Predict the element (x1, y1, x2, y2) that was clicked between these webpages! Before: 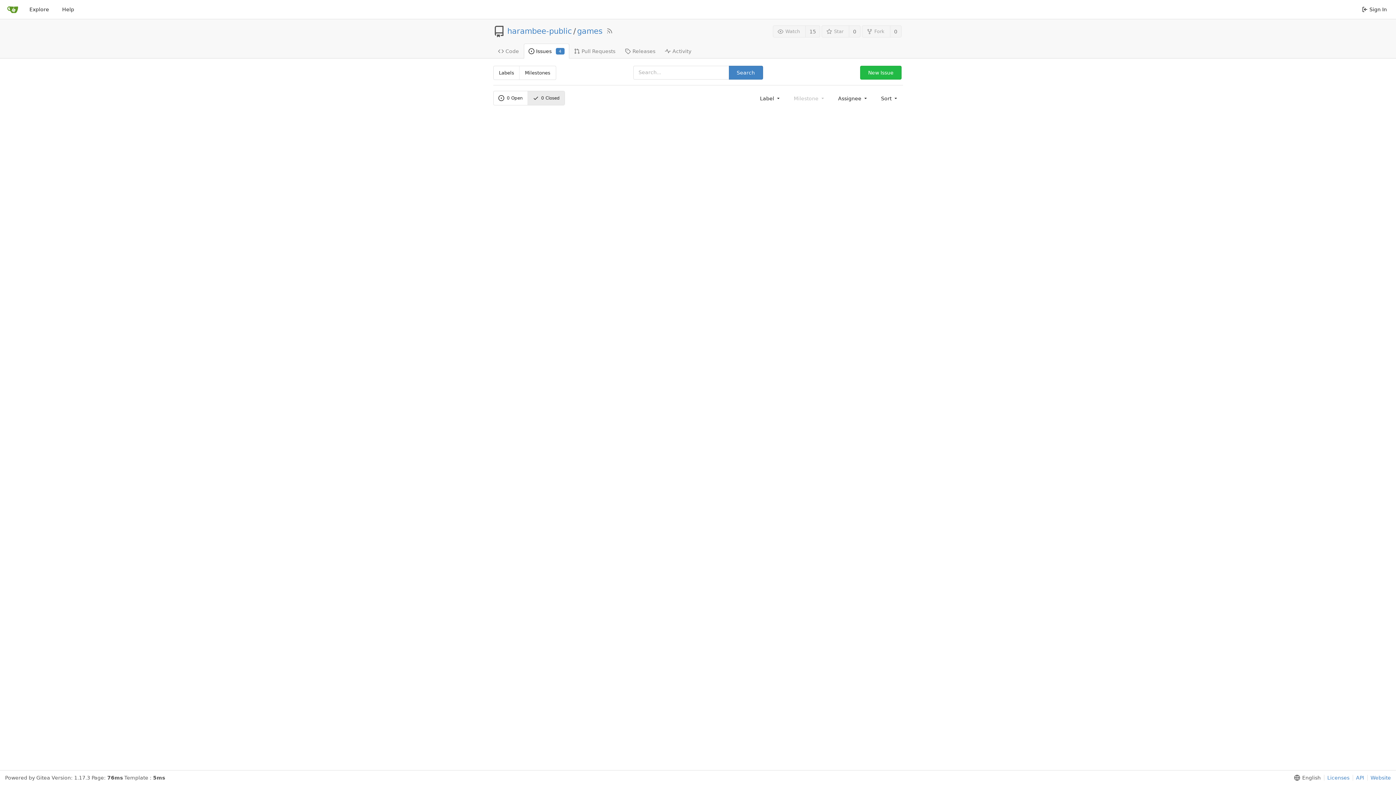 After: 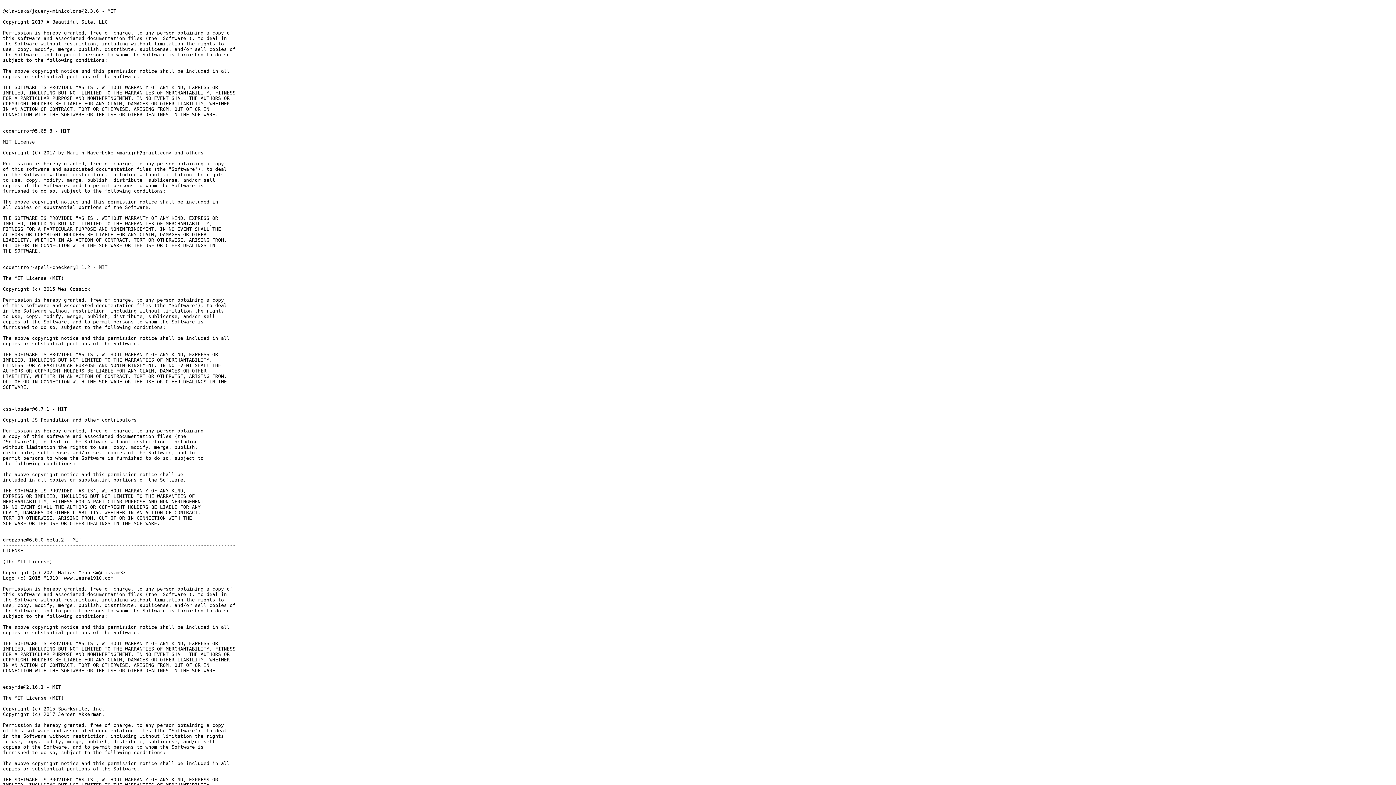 Action: label: Licenses bbox: (1324, 775, 1349, 781)